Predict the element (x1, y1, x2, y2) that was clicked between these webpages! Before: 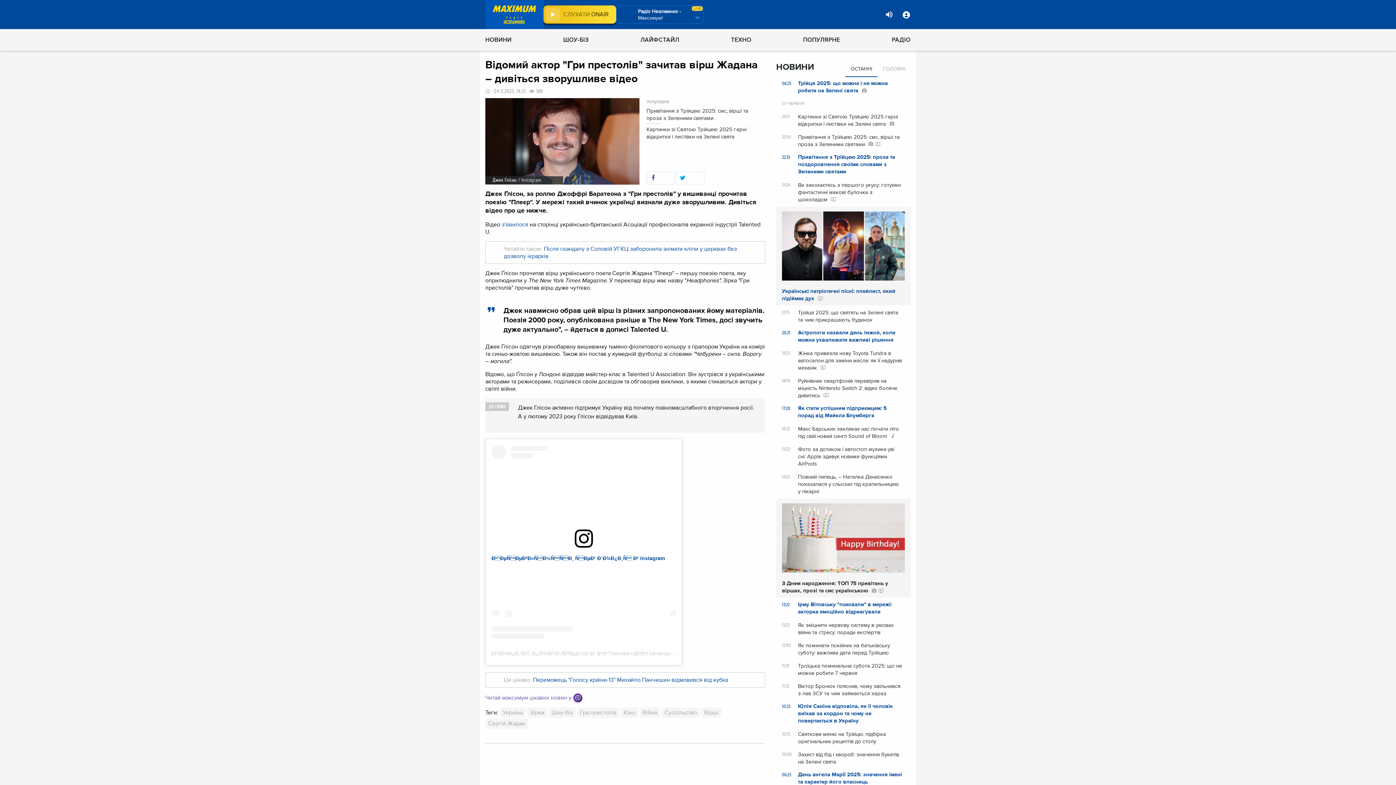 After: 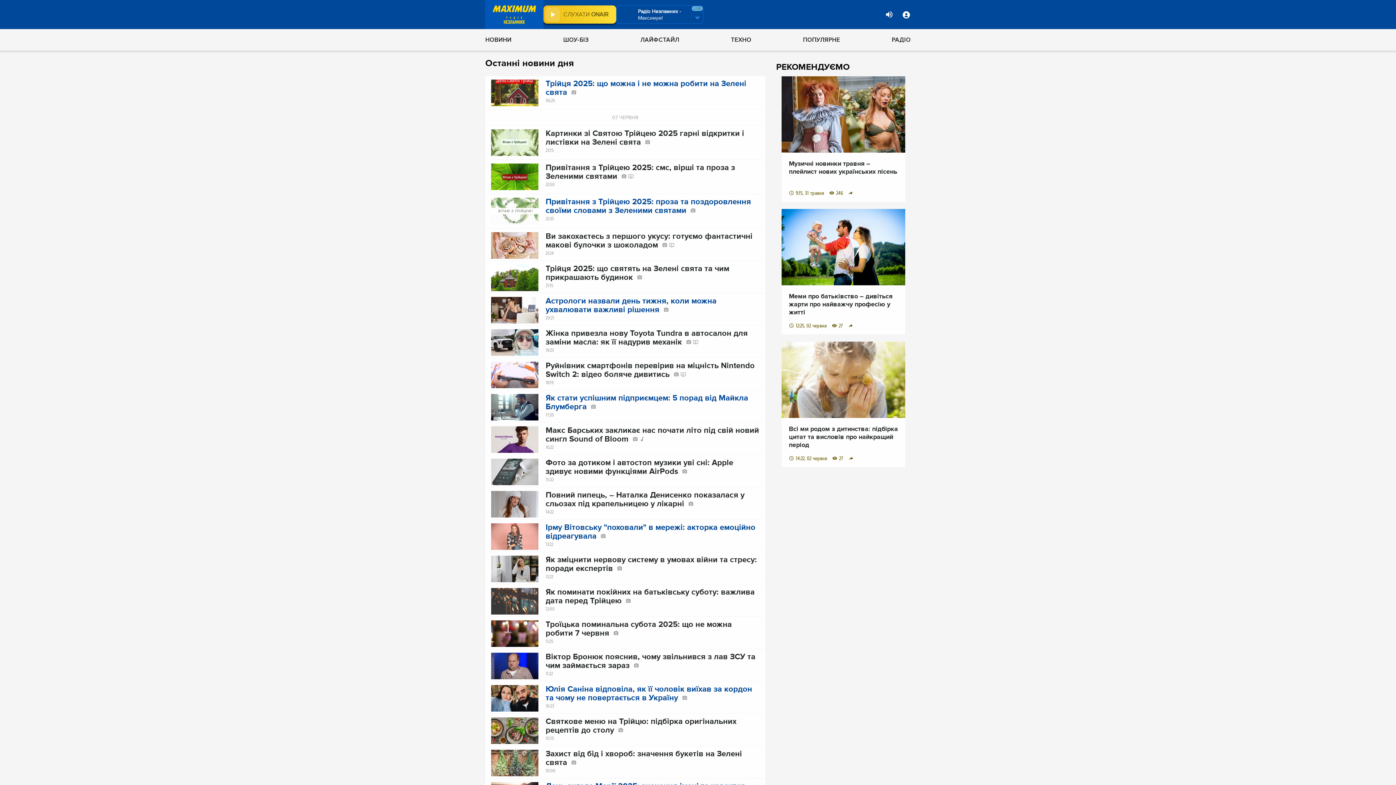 Action: bbox: (776, 61, 814, 72) label: НОВИНИ